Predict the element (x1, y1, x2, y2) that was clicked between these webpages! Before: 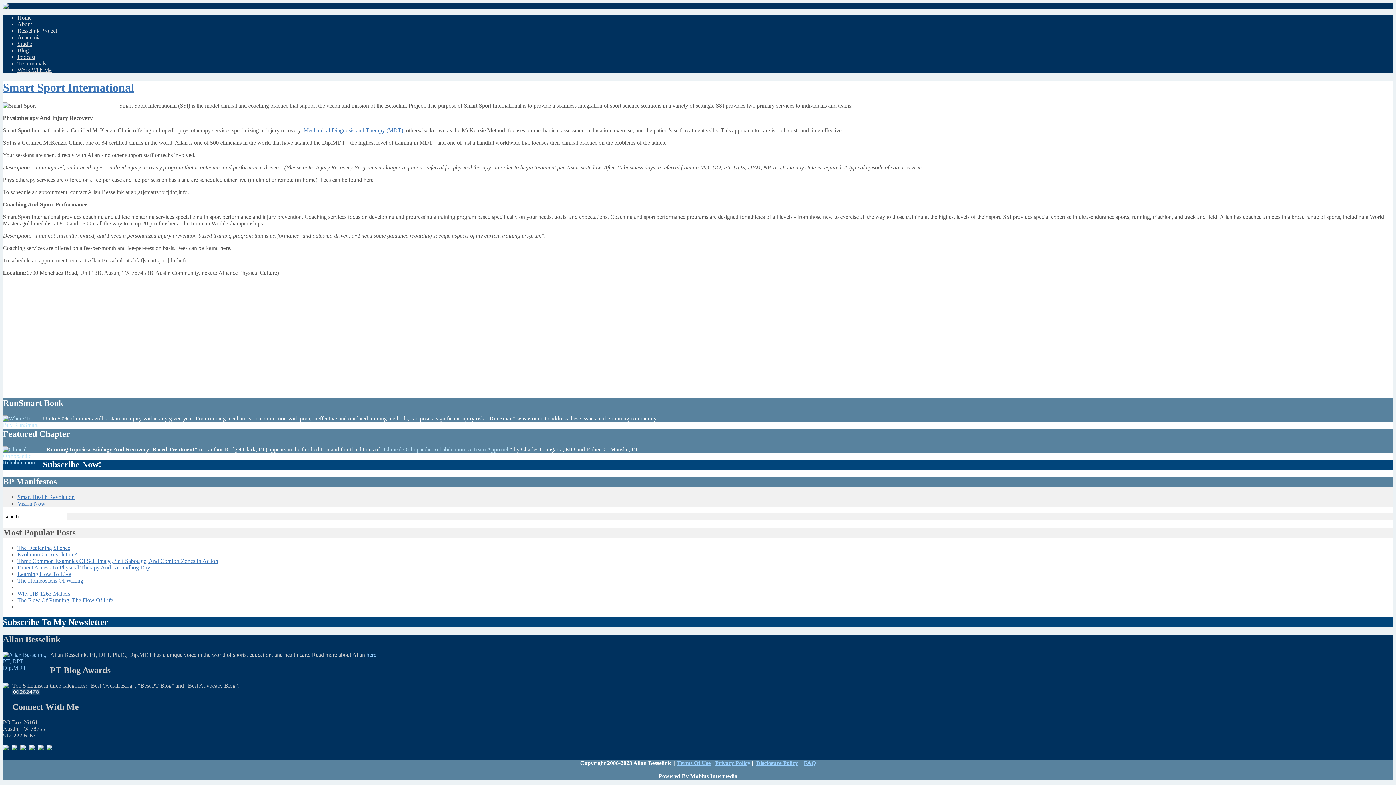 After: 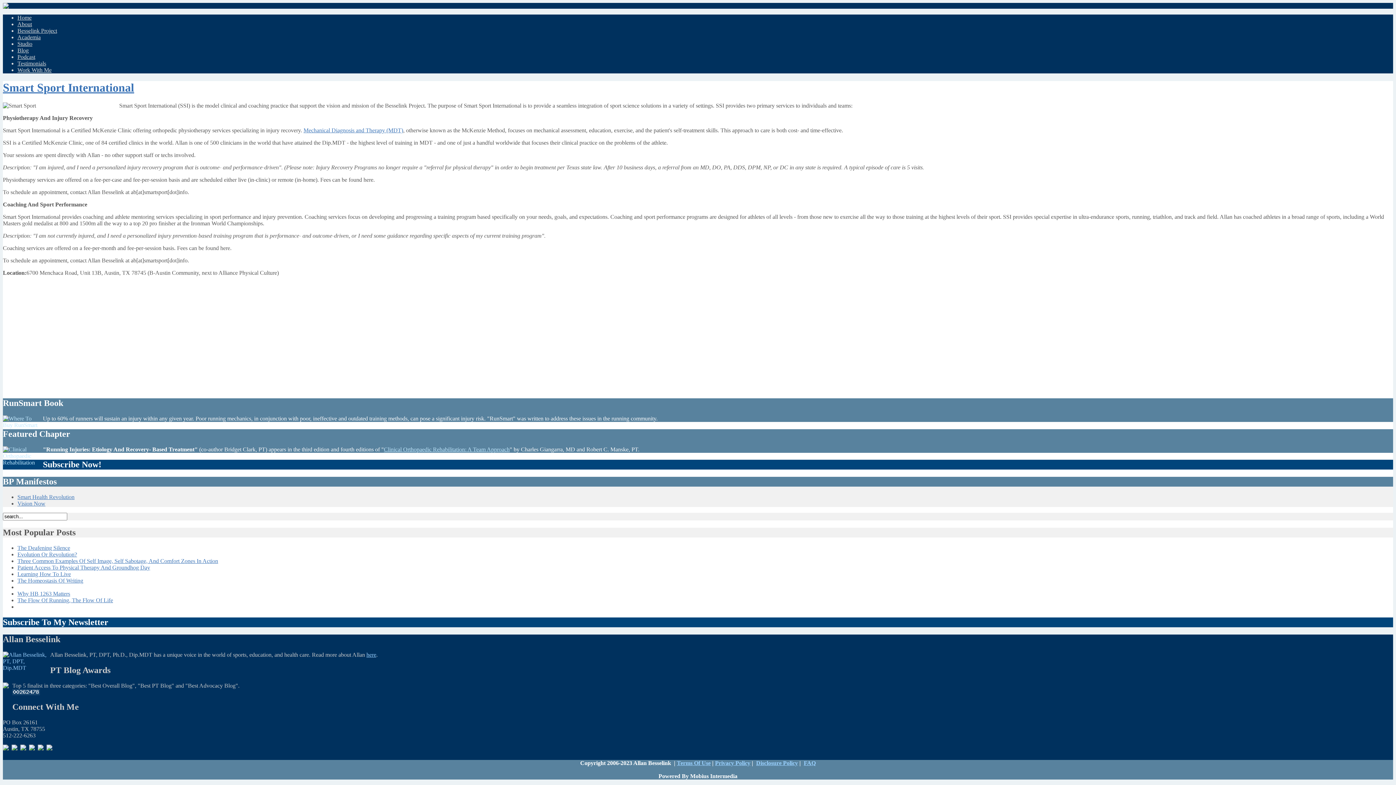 Action: bbox: (37, 745, 43, 752)